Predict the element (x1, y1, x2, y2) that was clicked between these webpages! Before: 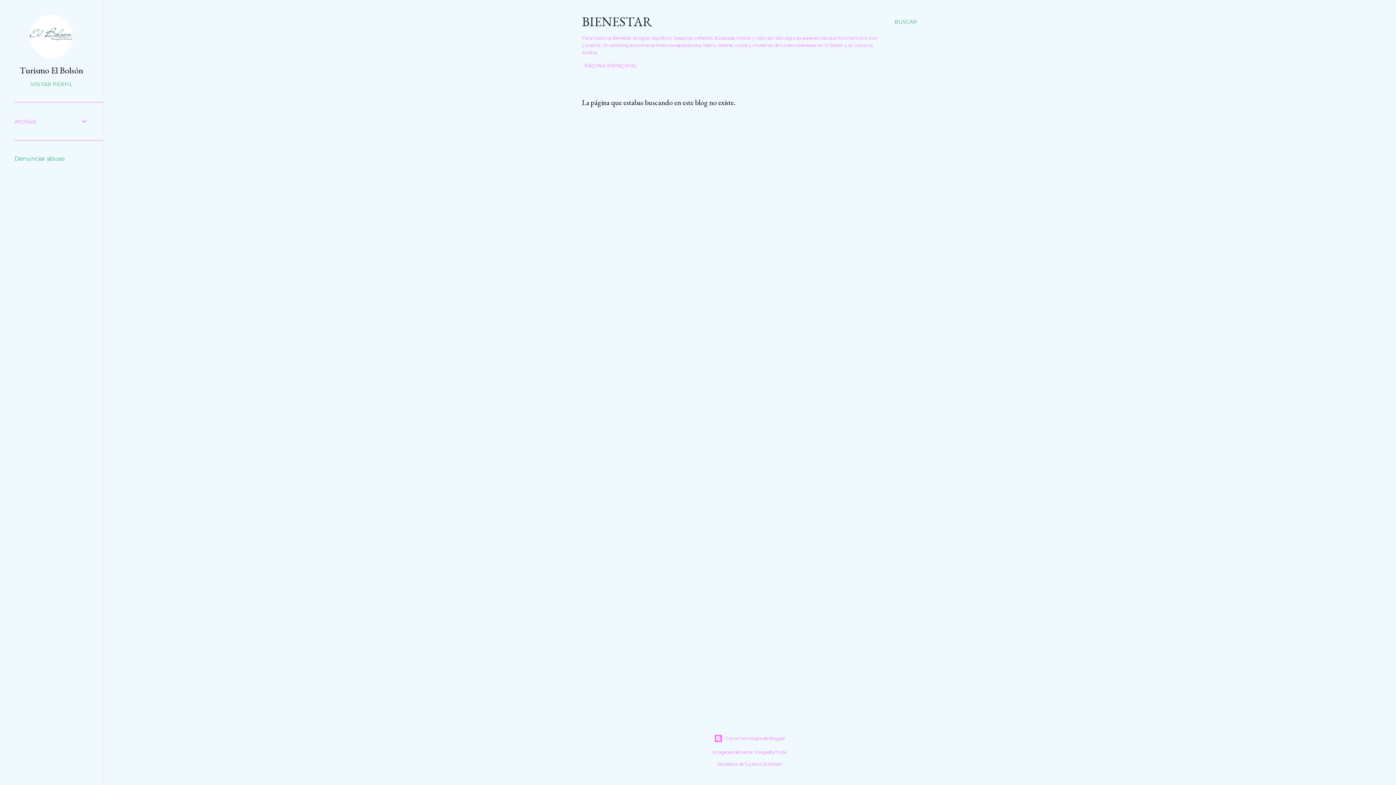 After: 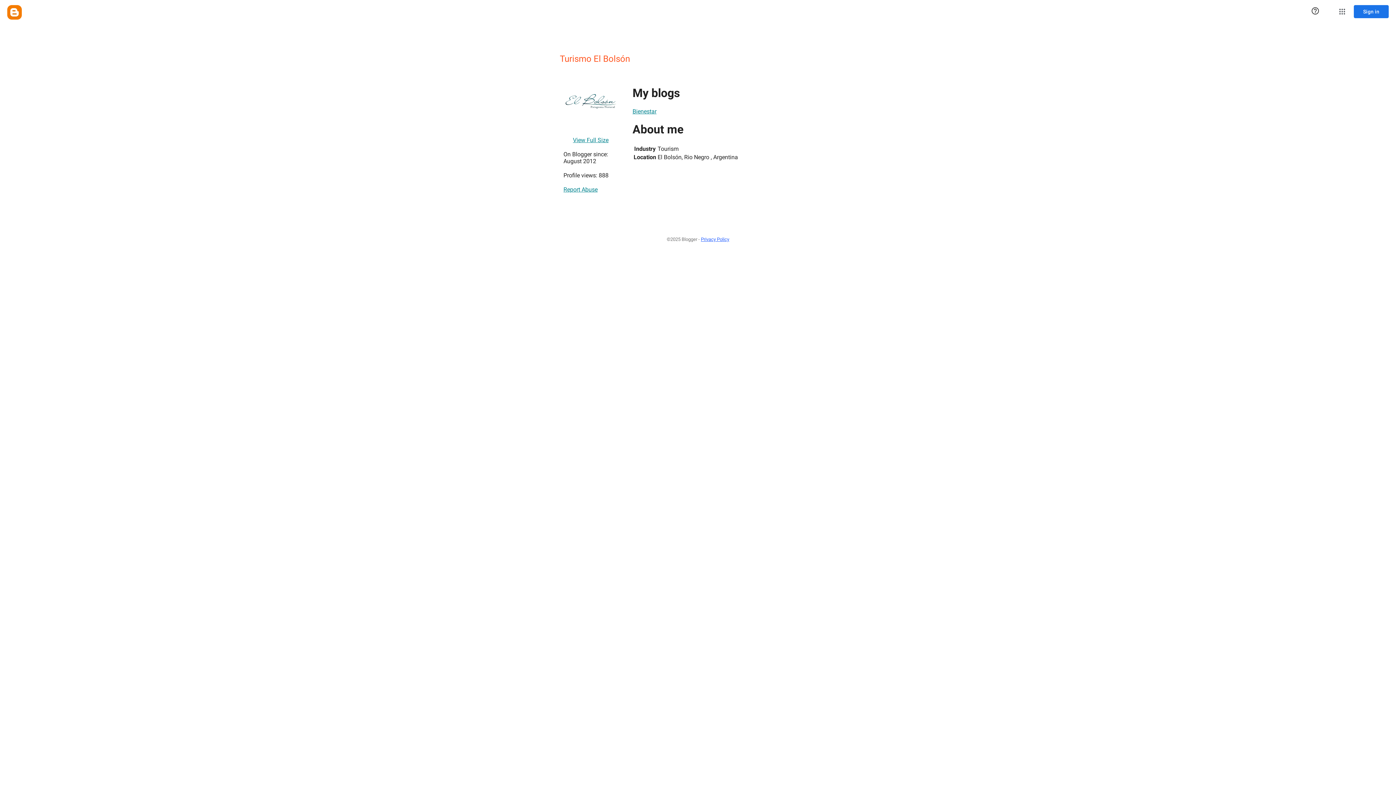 Action: bbox: (29, 53, 73, 59)